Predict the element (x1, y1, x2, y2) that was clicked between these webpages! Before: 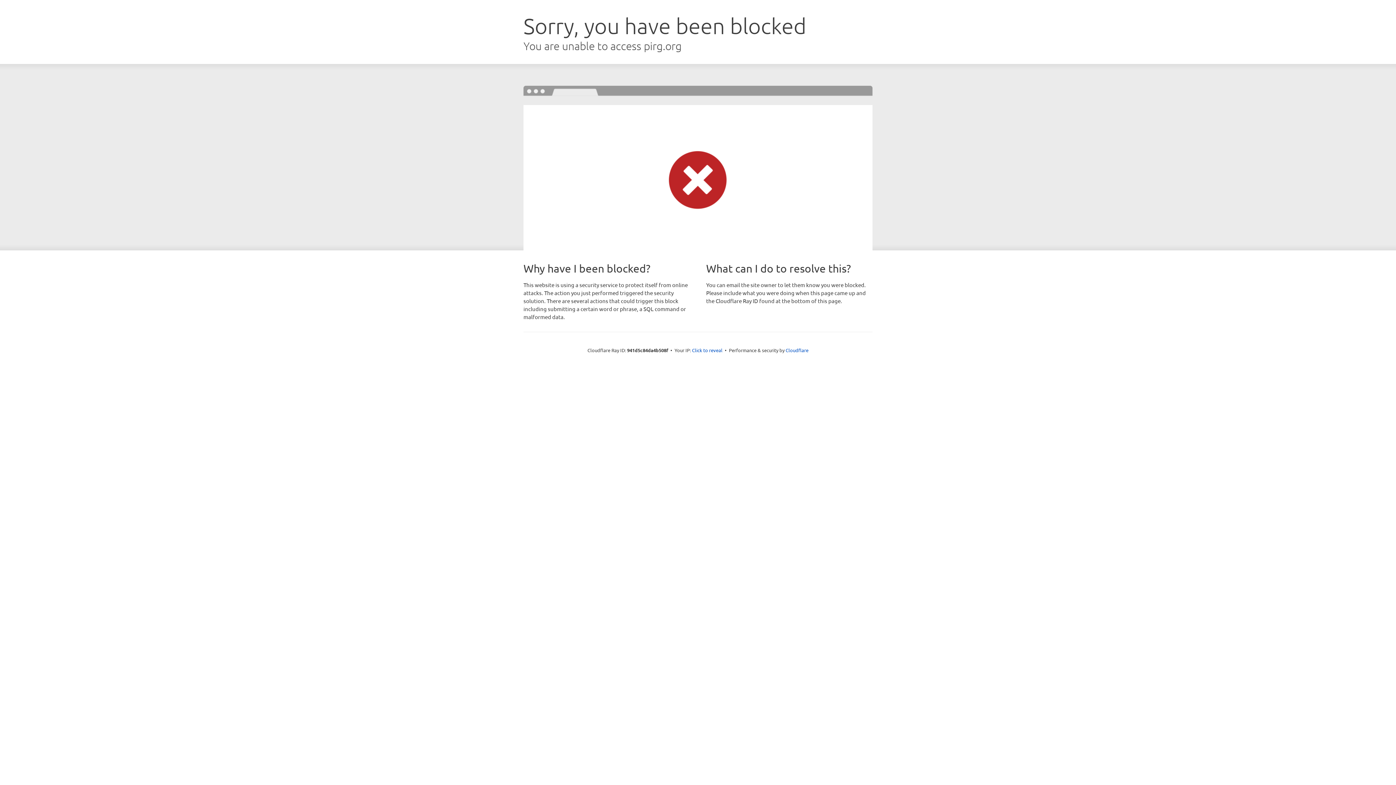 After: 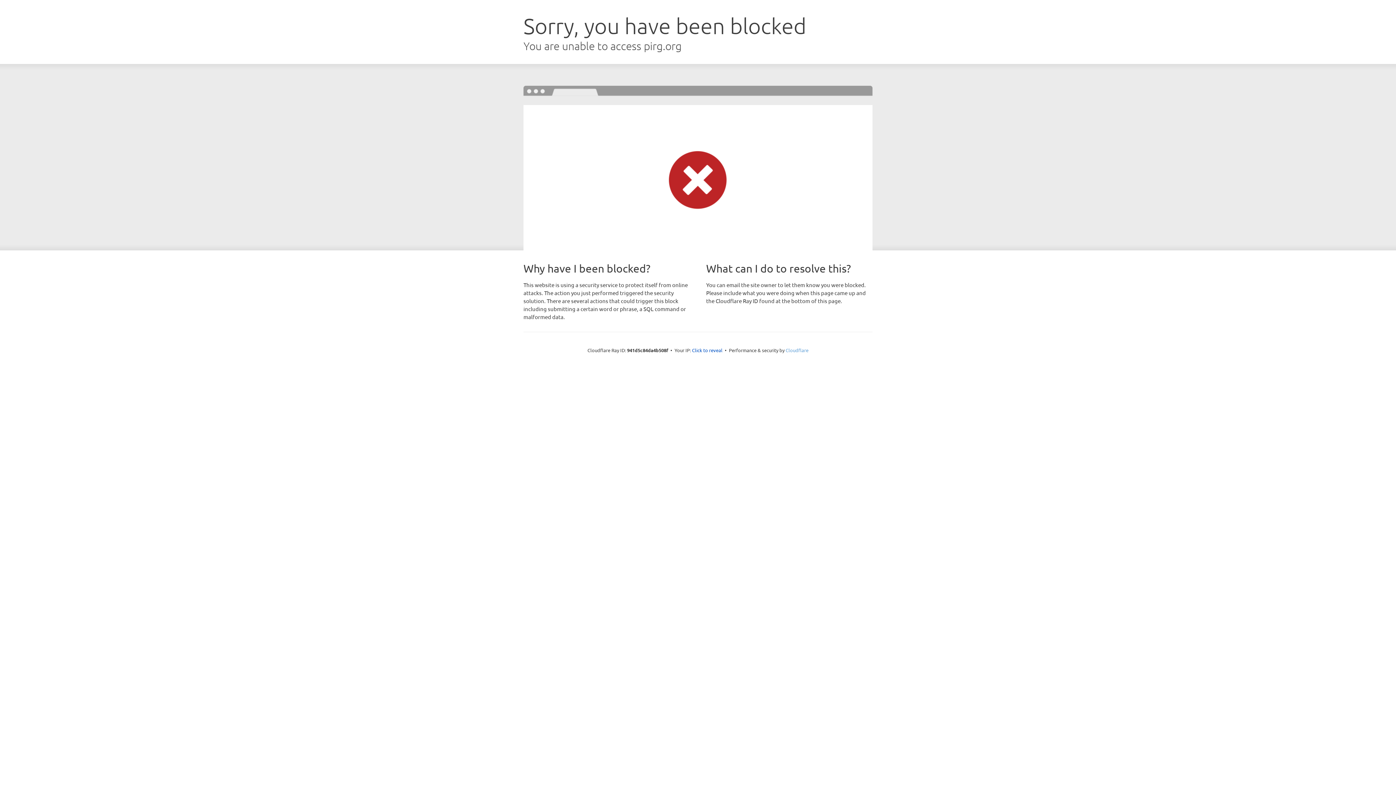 Action: bbox: (785, 347, 808, 353) label: Cloudflare